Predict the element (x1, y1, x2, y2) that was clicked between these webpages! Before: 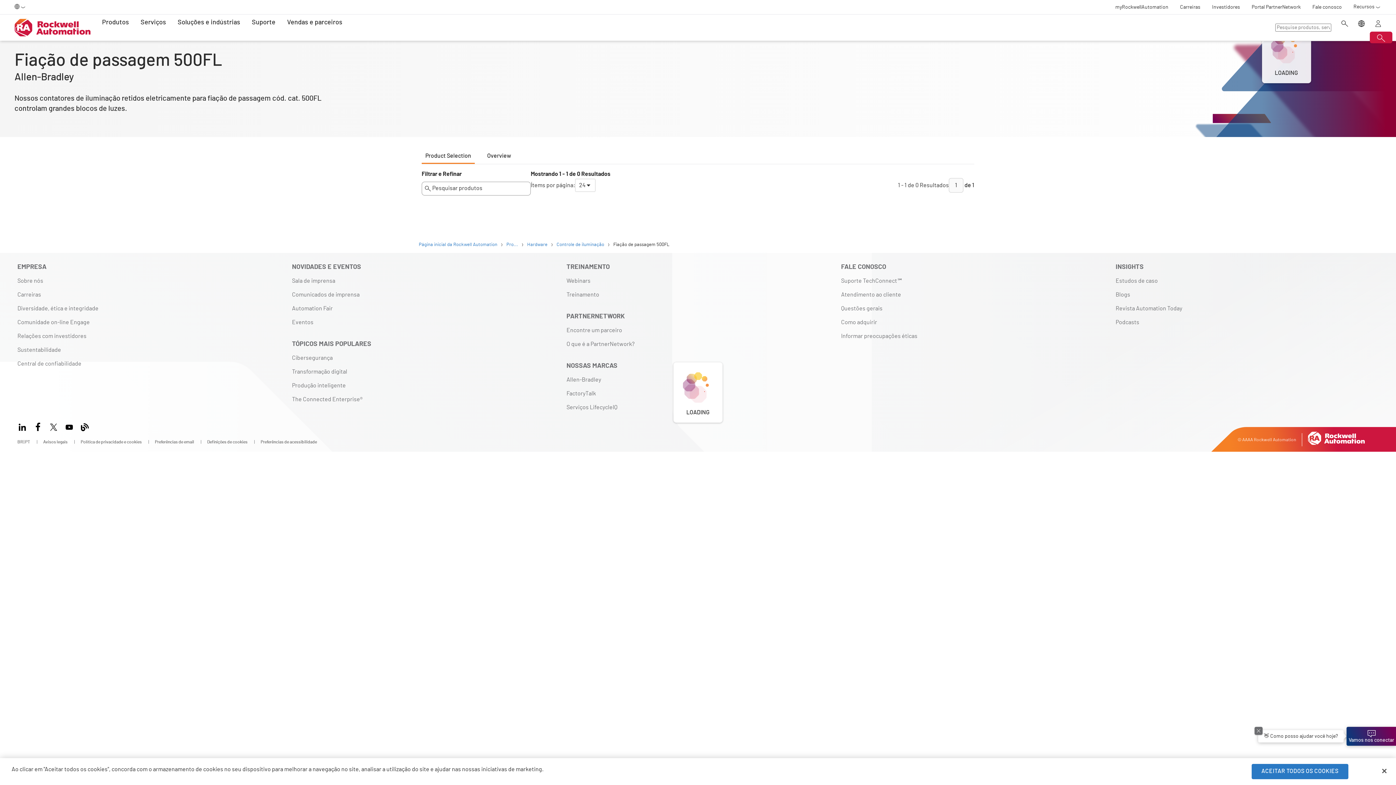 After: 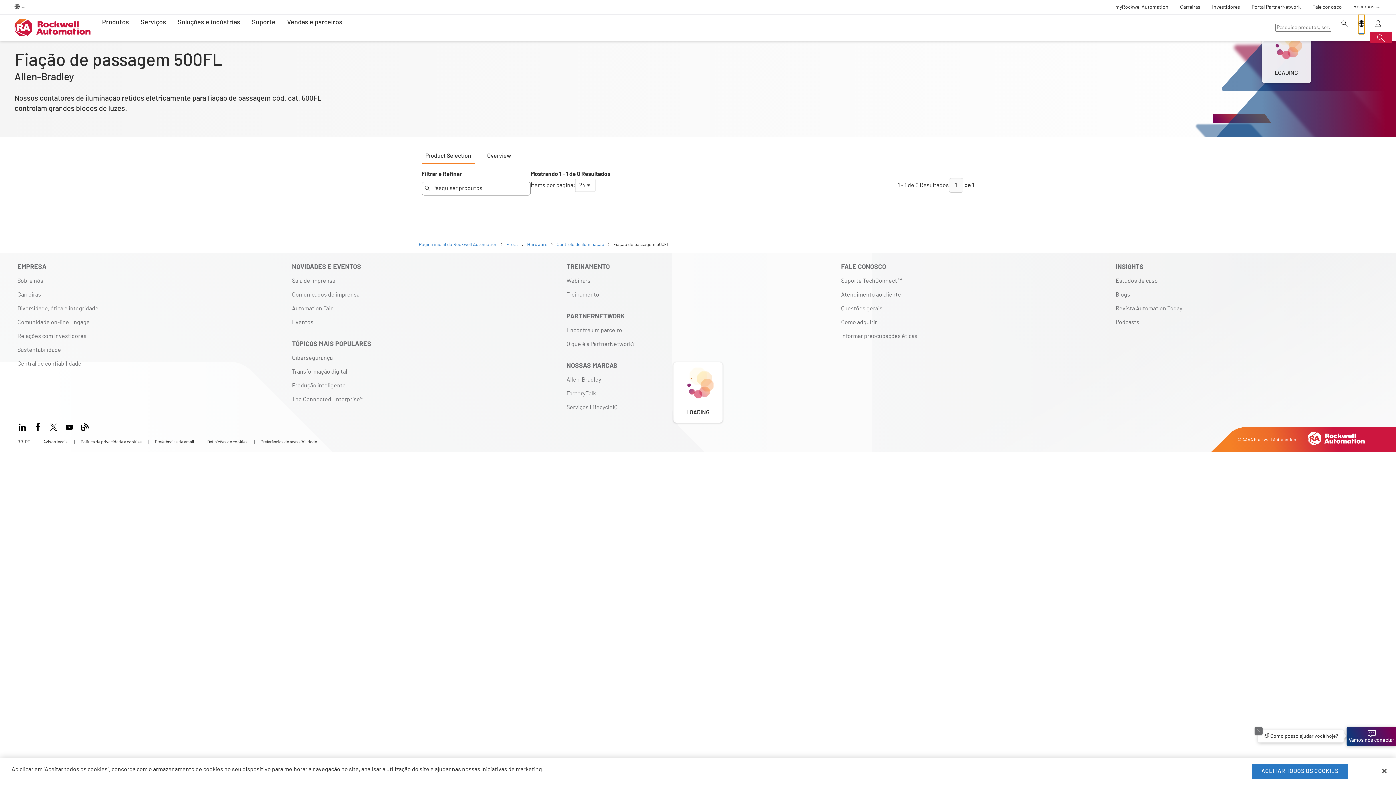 Action: label: Change locale selection bbox: (1358, 14, 1365, 34)